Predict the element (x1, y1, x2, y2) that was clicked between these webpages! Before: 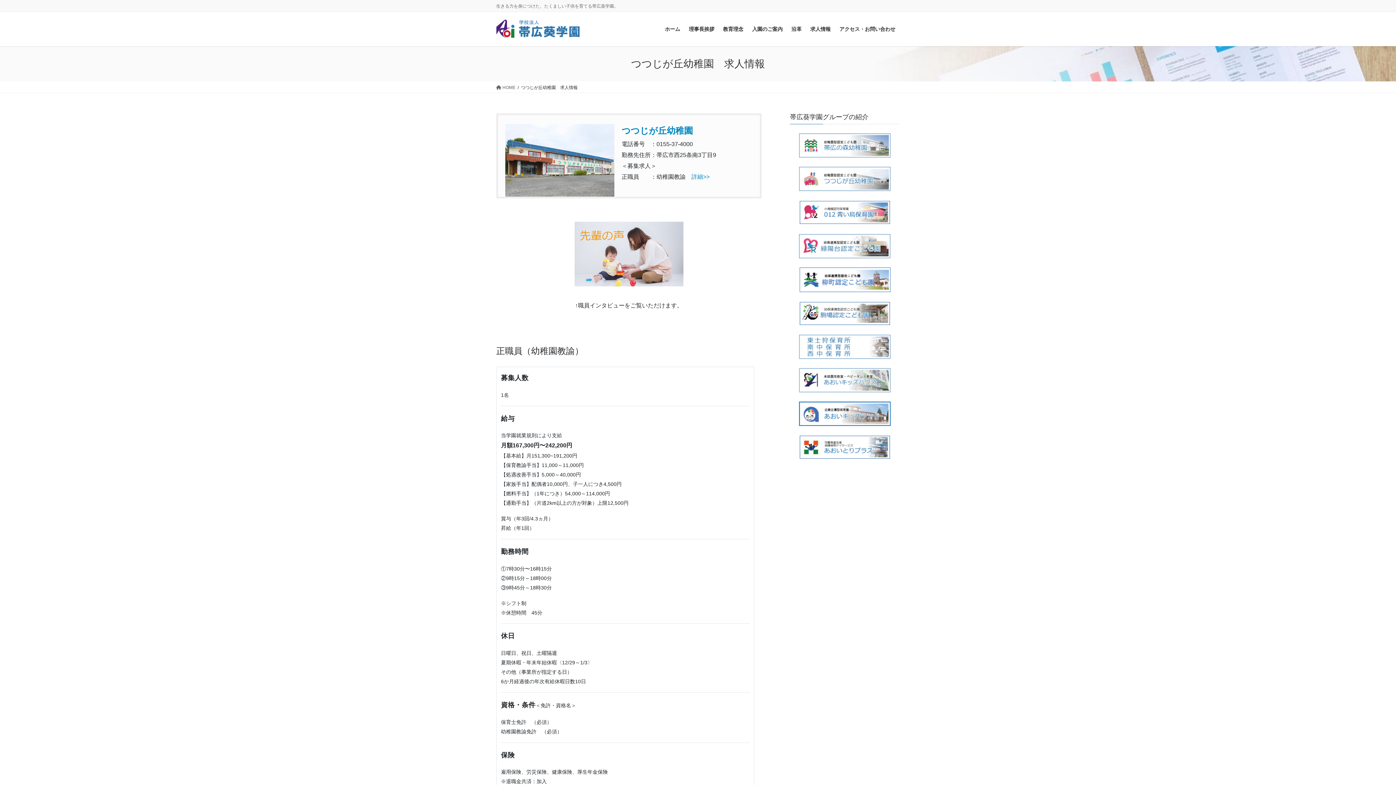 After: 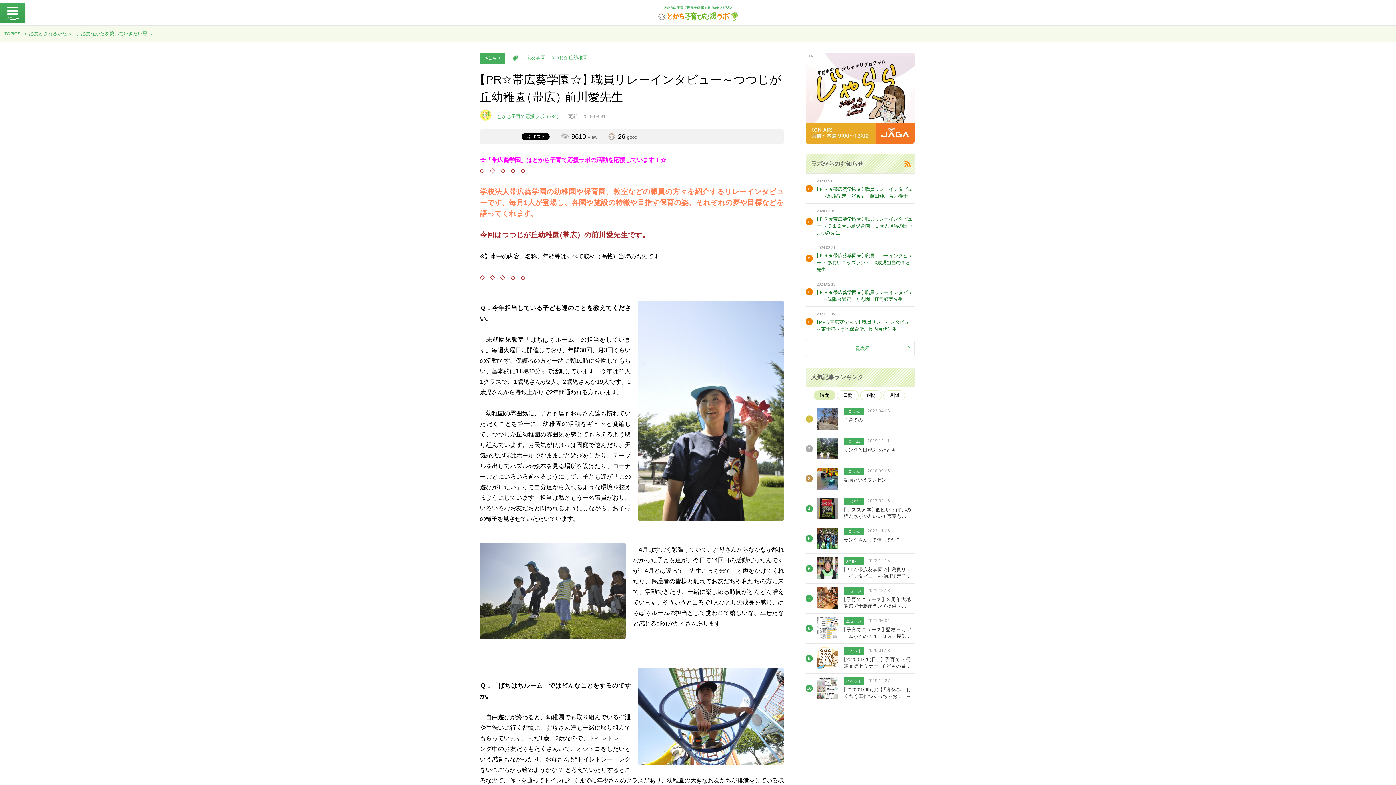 Action: bbox: (496, 221, 761, 286)